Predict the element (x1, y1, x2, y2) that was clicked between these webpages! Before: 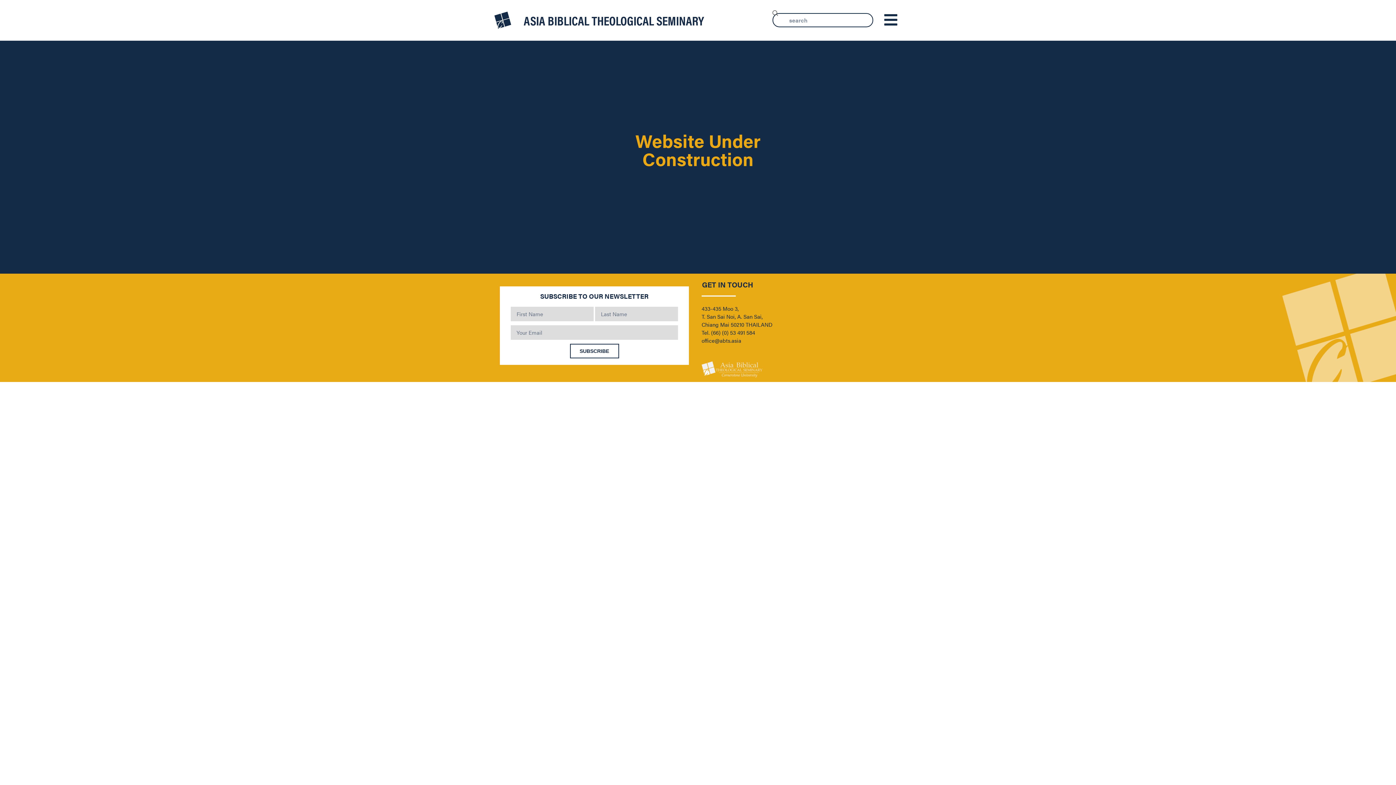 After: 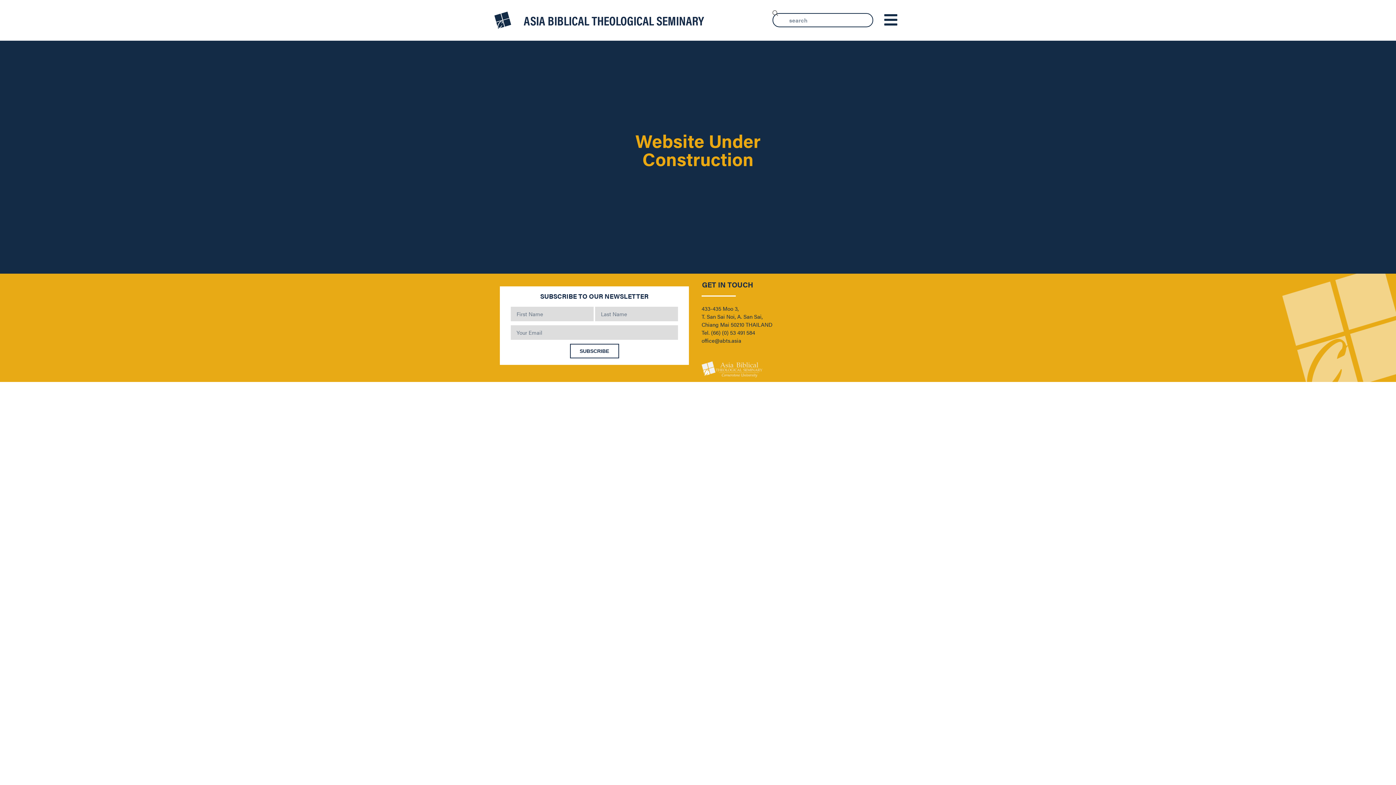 Action: bbox: (494, 11, 511, 28)